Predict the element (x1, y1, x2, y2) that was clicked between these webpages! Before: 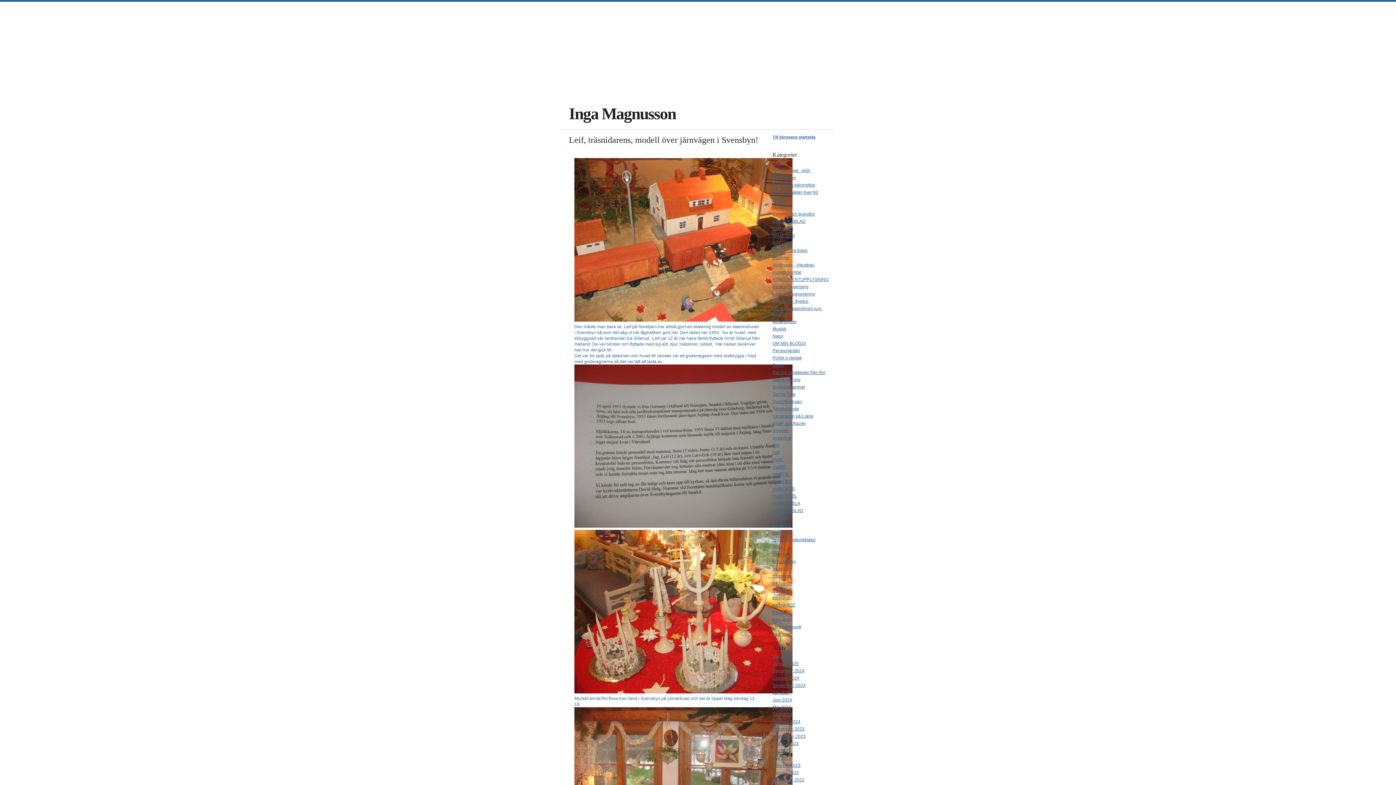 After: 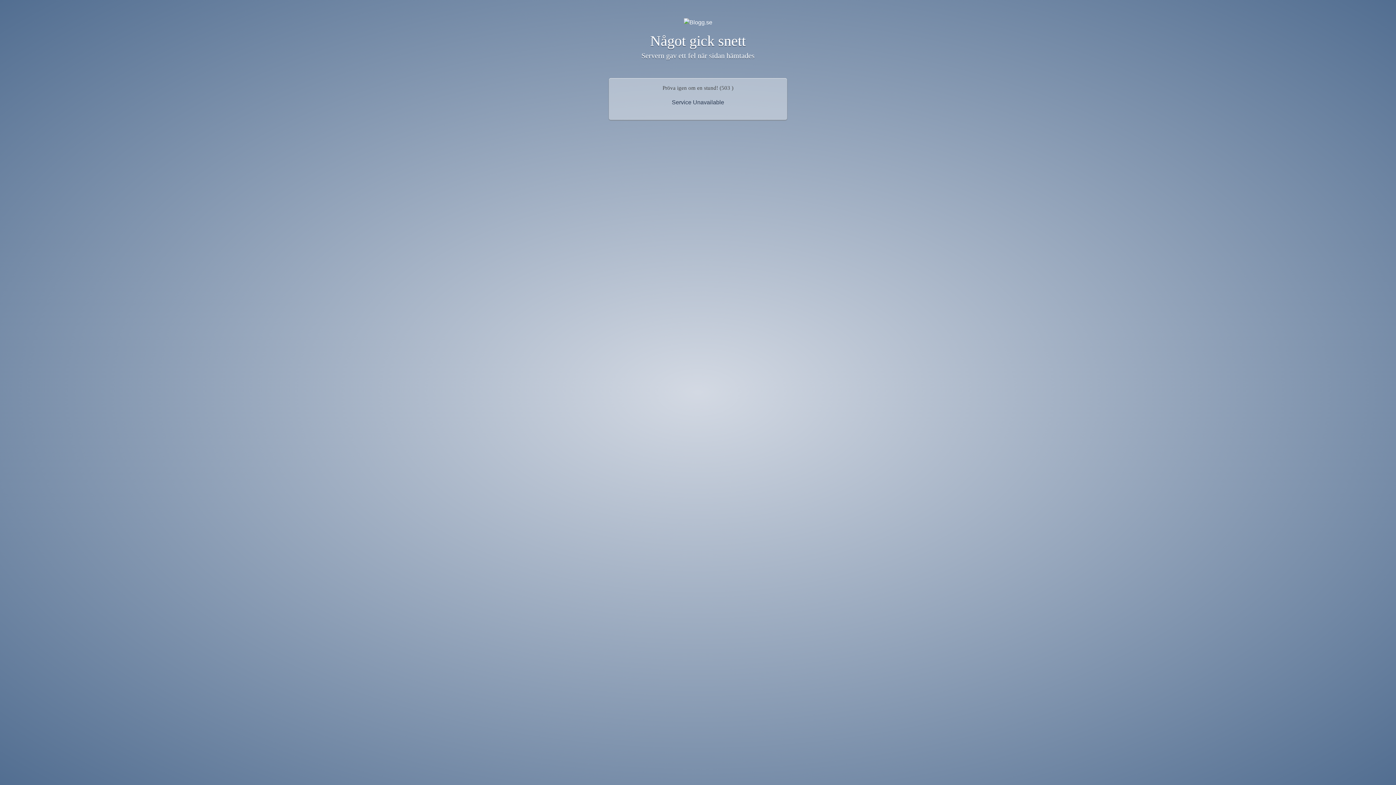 Action: label: tomater bbox: (772, 552, 787, 557)